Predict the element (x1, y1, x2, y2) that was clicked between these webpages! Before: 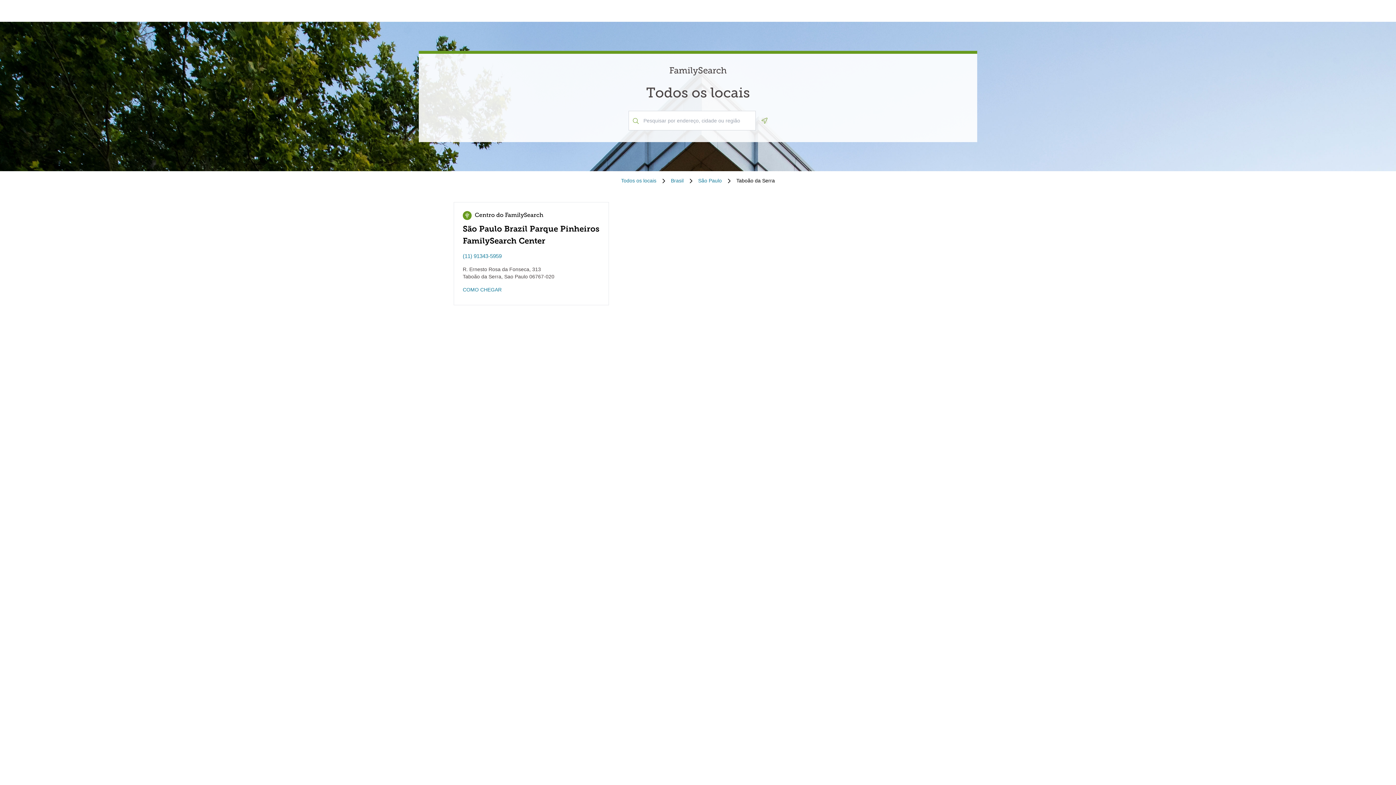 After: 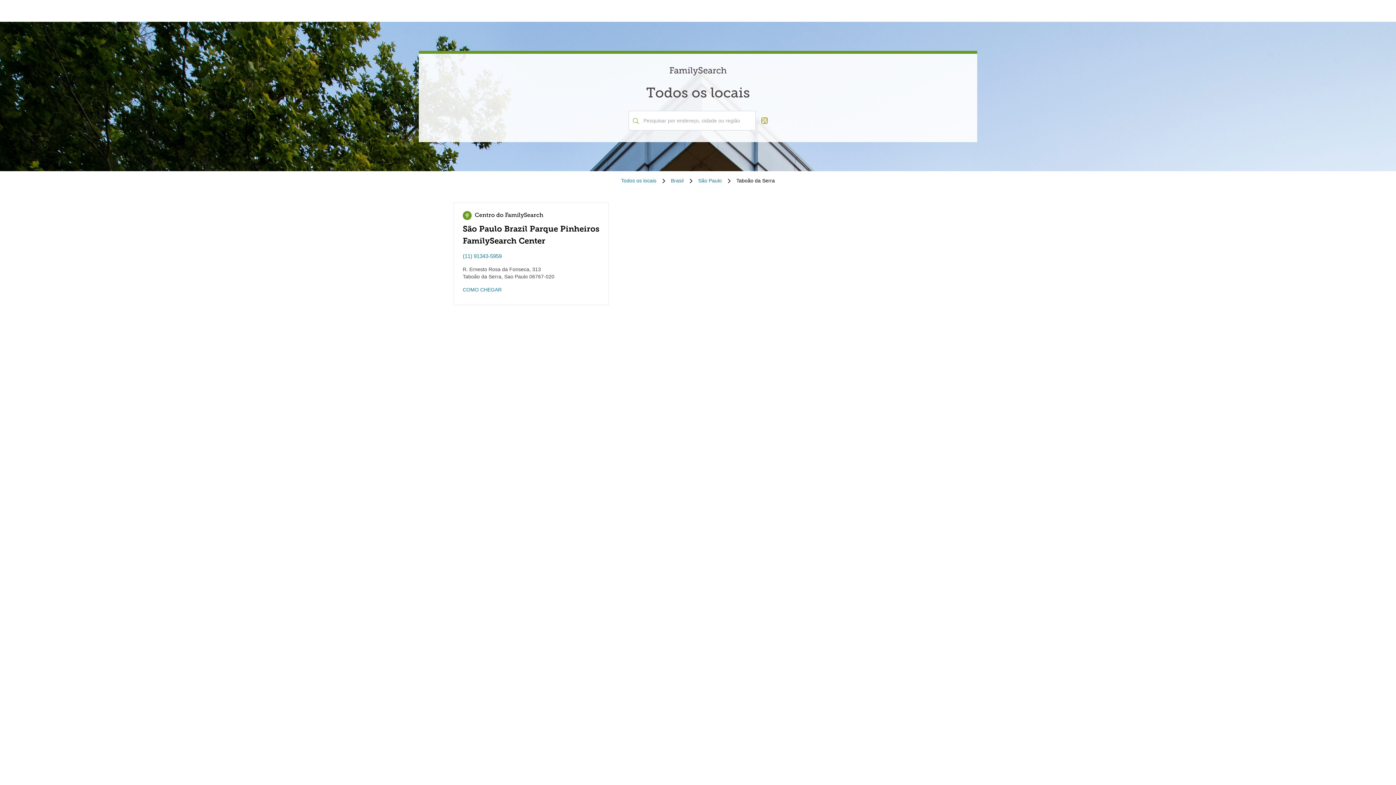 Action: label: Geolocate. bbox: (761, 117, 767, 123)